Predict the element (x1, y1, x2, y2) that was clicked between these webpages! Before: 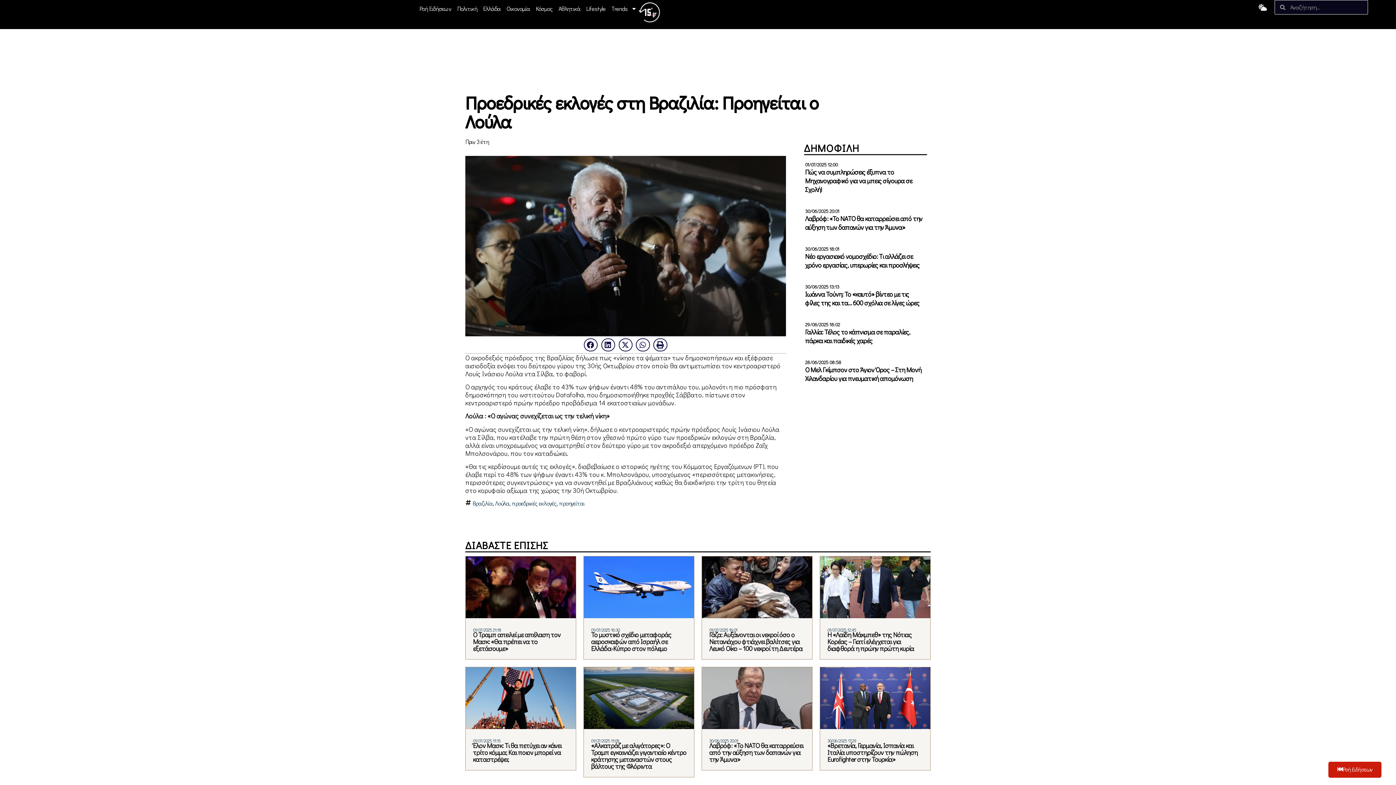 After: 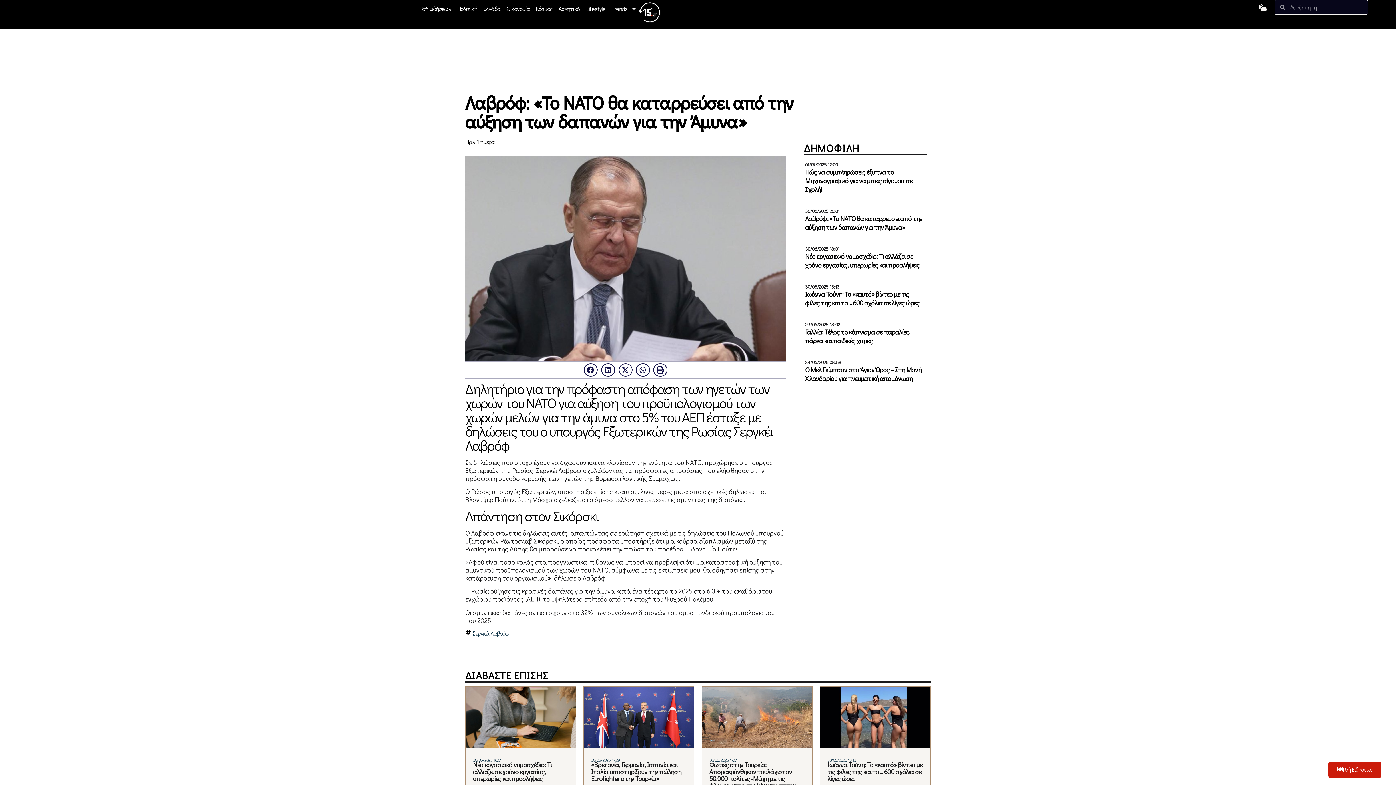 Action: bbox: (805, 214, 922, 231) label: Λαβρόφ: «Το ΝΑΤΟ θα καταρρεύσει από την αύξηση των δαπανών για την Άμυνα»